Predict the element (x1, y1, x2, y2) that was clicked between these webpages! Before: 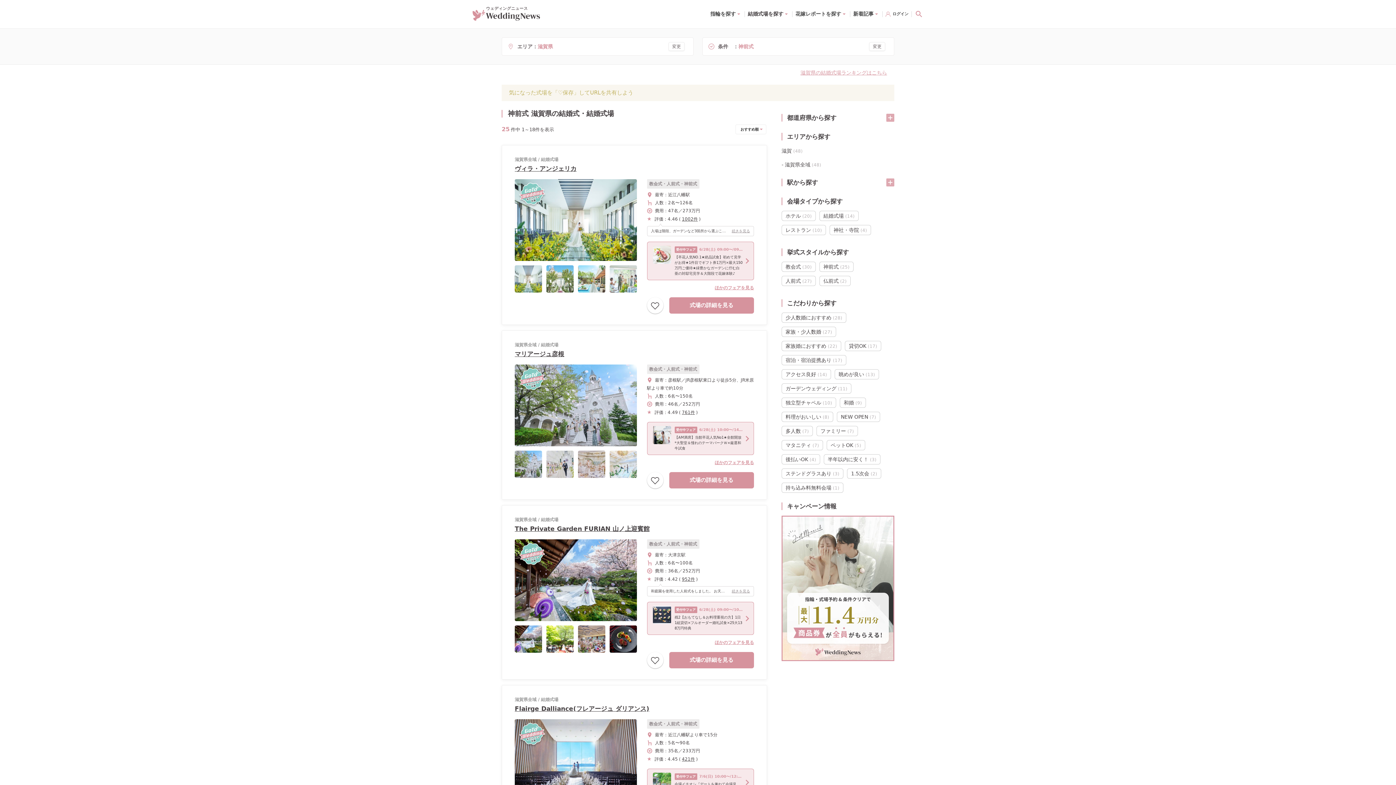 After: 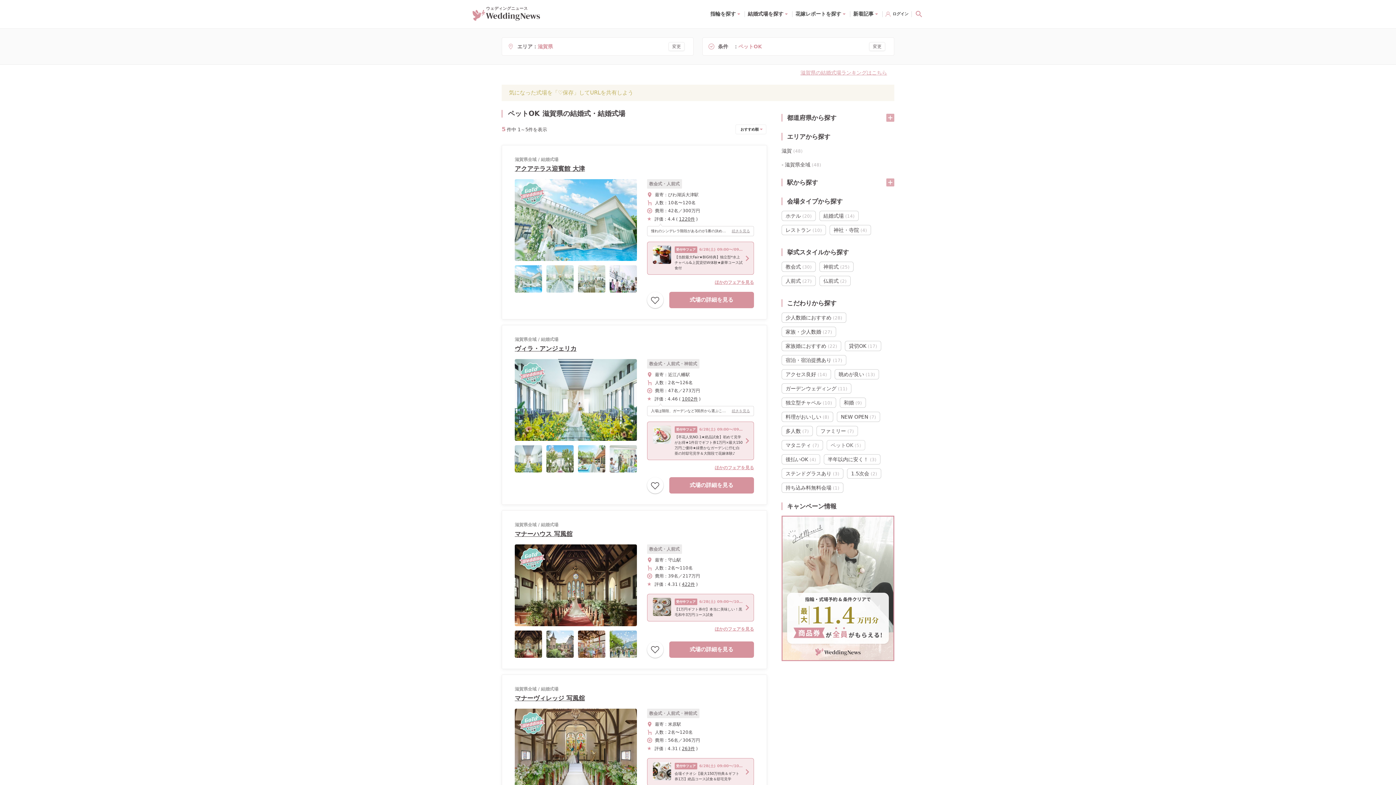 Action: label: ペットOK(5) bbox: (826, 440, 865, 450)